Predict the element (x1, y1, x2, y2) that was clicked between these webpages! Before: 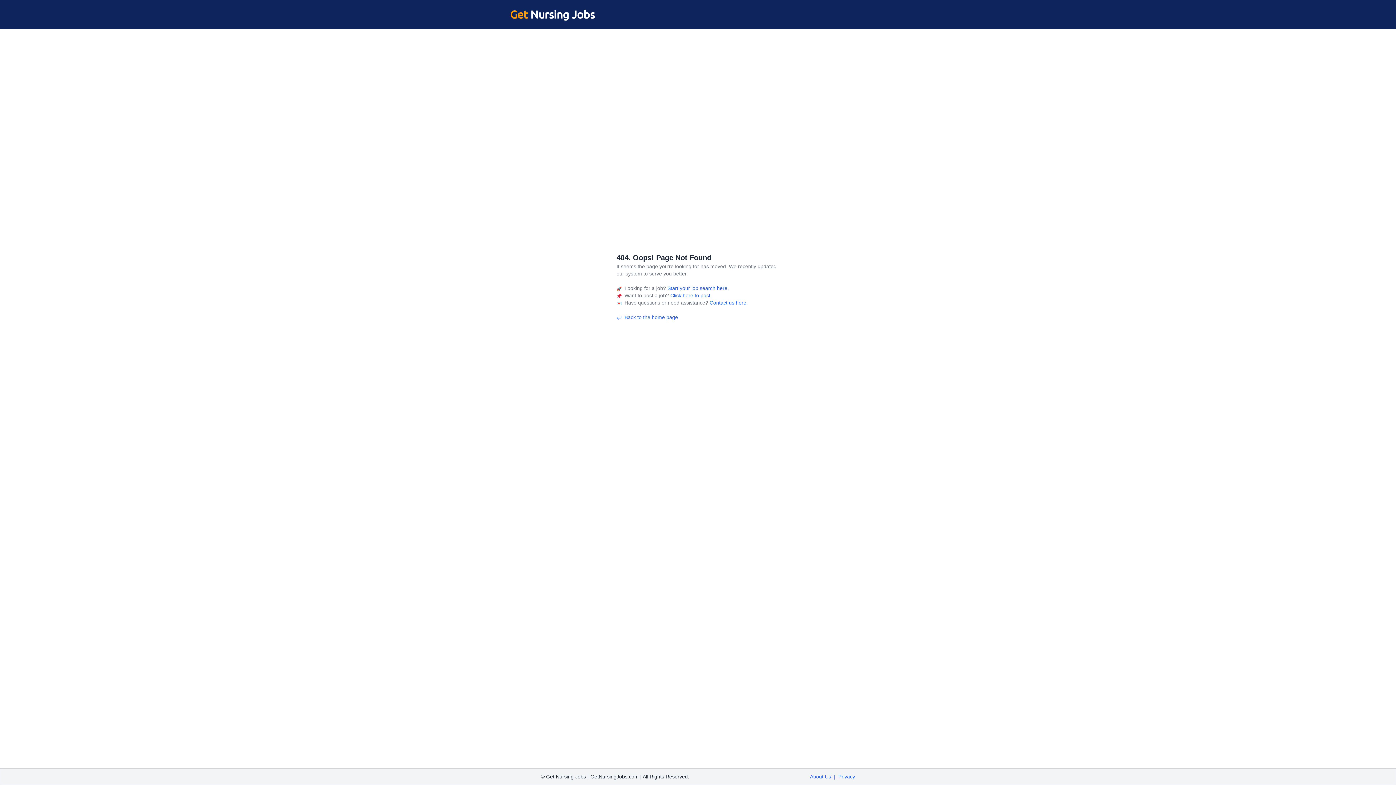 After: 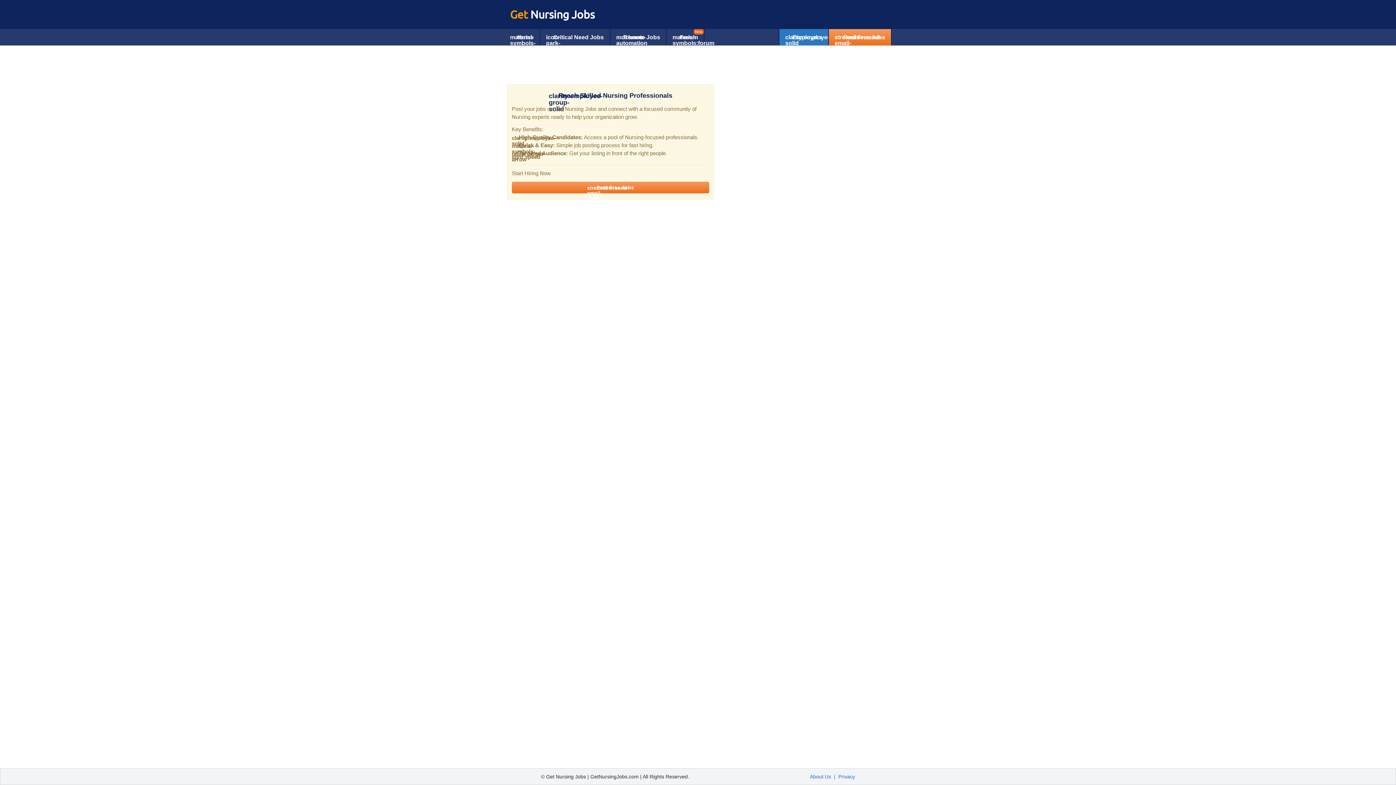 Action: label:  Click here to post. bbox: (669, 292, 712, 298)